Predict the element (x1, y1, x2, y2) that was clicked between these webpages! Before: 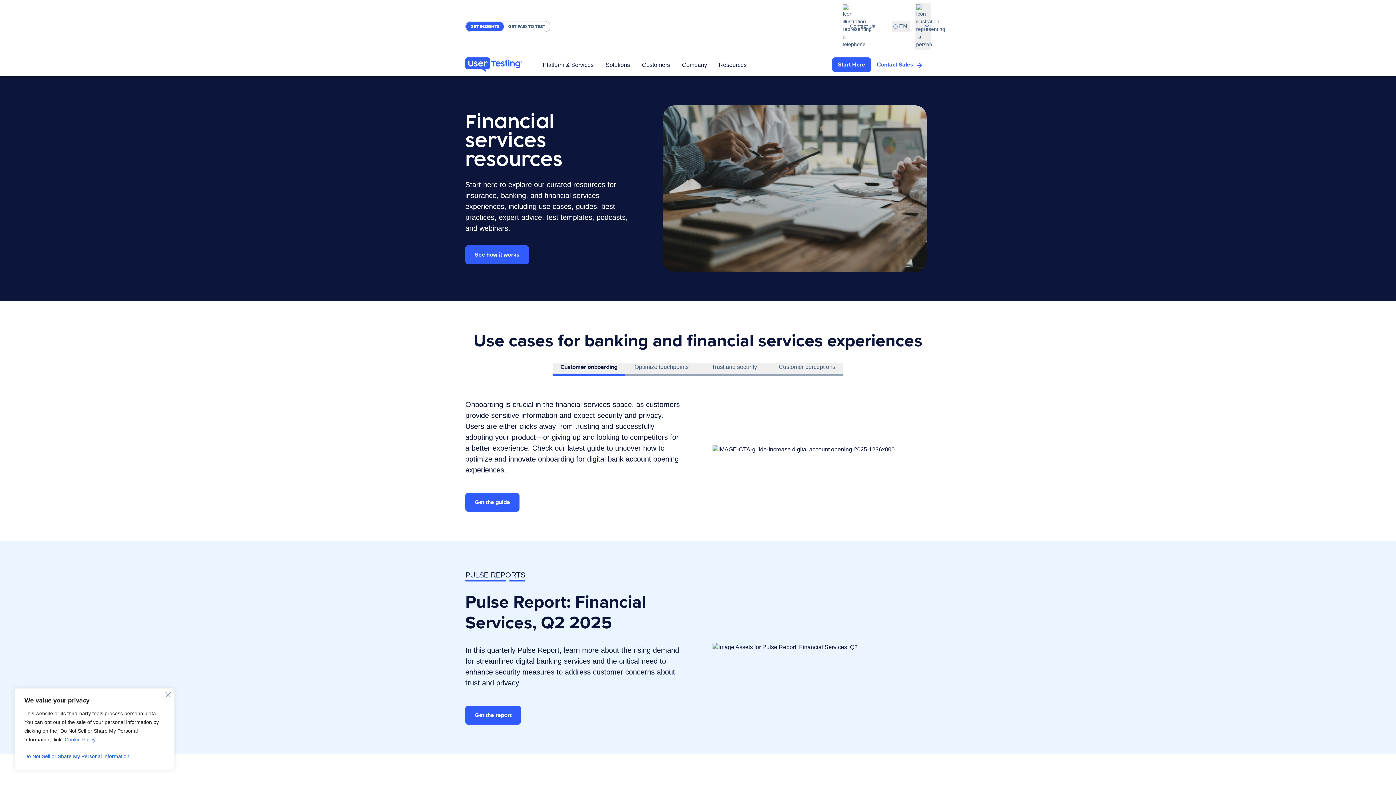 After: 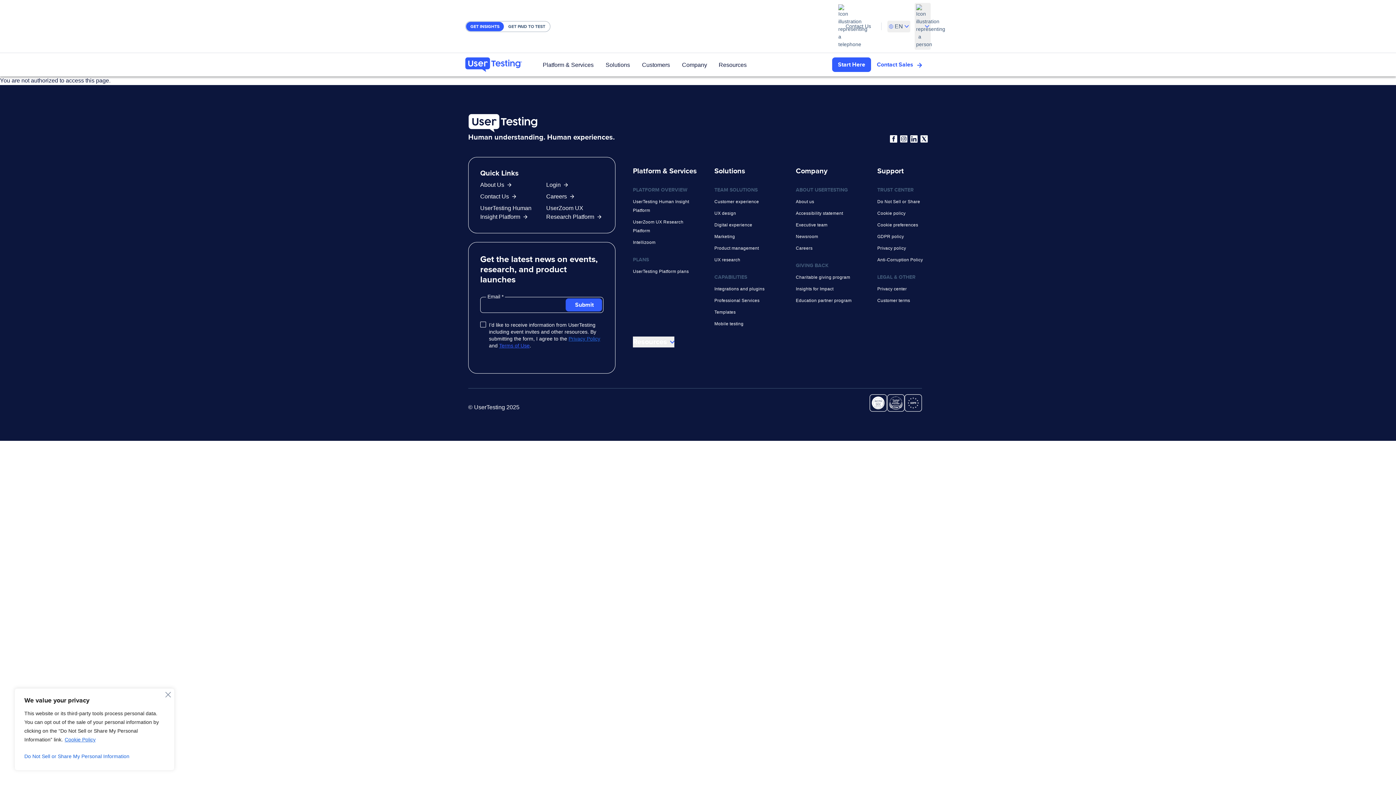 Action: label: Get the report bbox: (465, 706, 521, 725)